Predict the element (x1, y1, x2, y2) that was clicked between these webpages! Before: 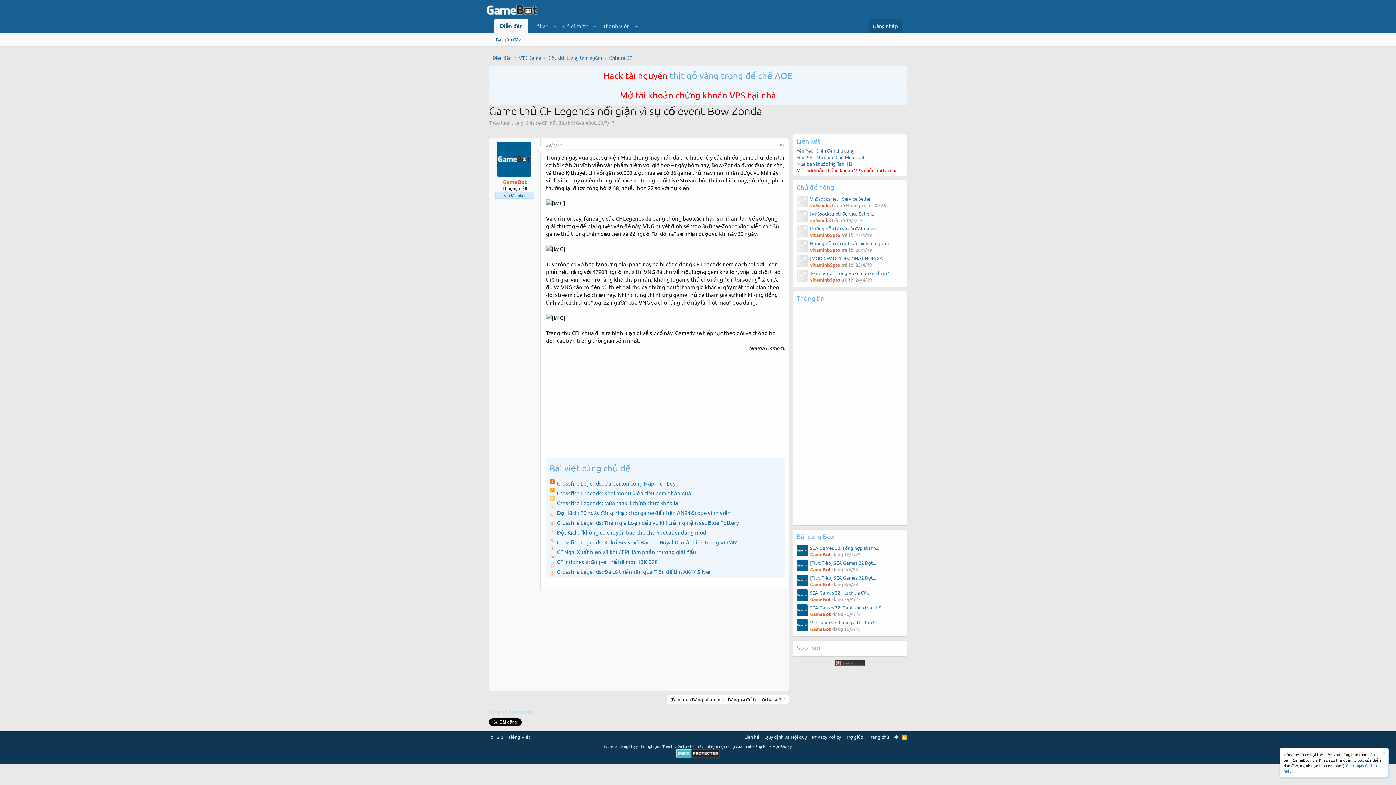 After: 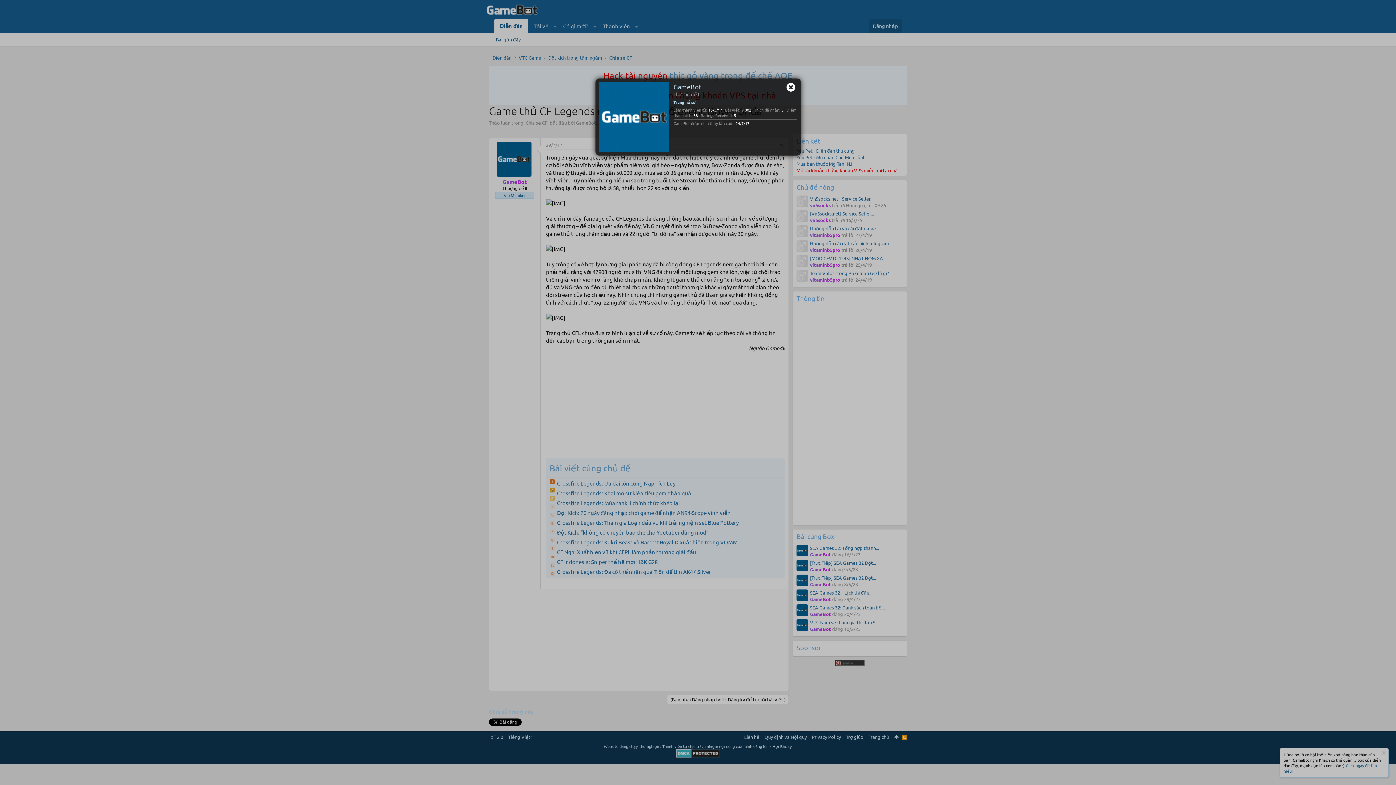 Action: label: GameBot bbox: (576, 119, 596, 125)